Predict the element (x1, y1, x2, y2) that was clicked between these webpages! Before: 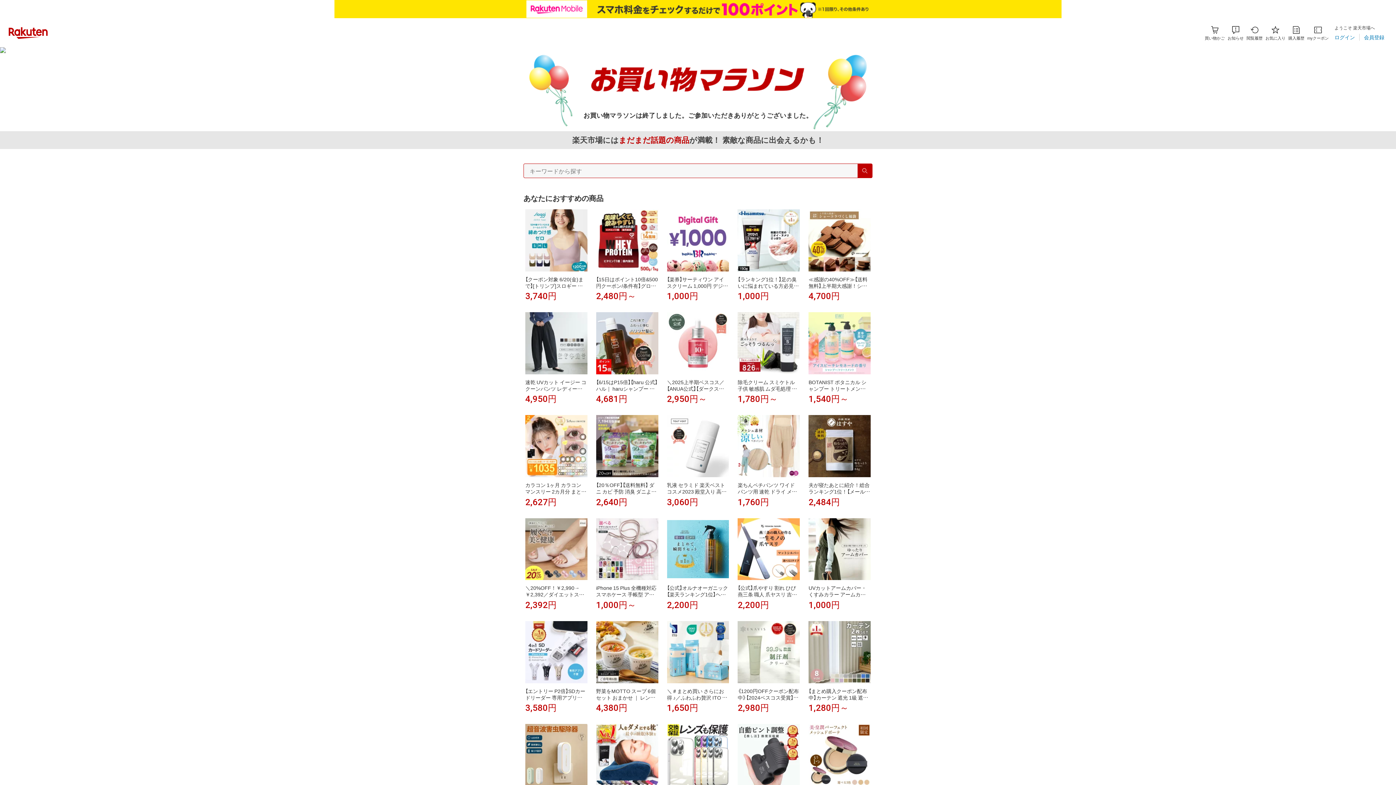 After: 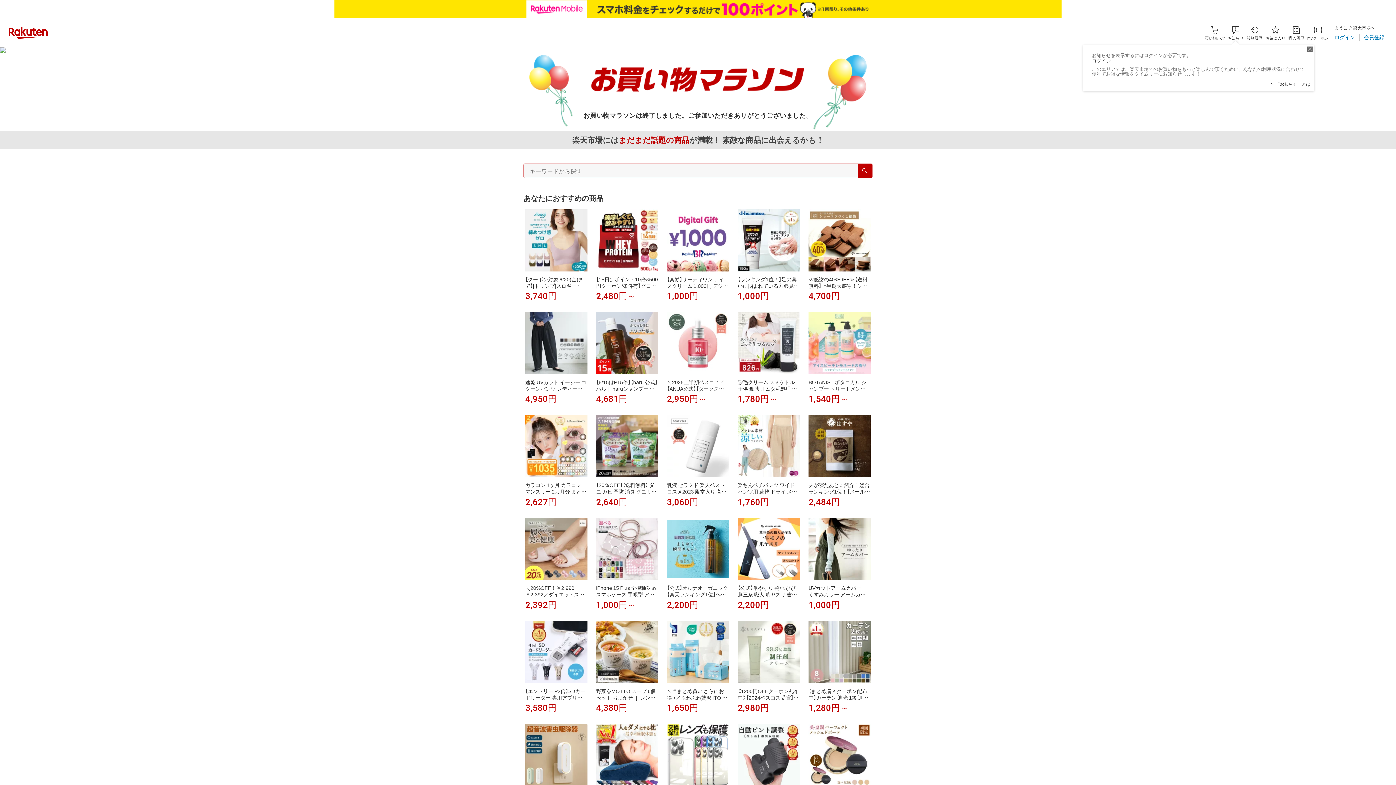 Action: label: お知らせ bbox: (1228, 25, 1244, 40)